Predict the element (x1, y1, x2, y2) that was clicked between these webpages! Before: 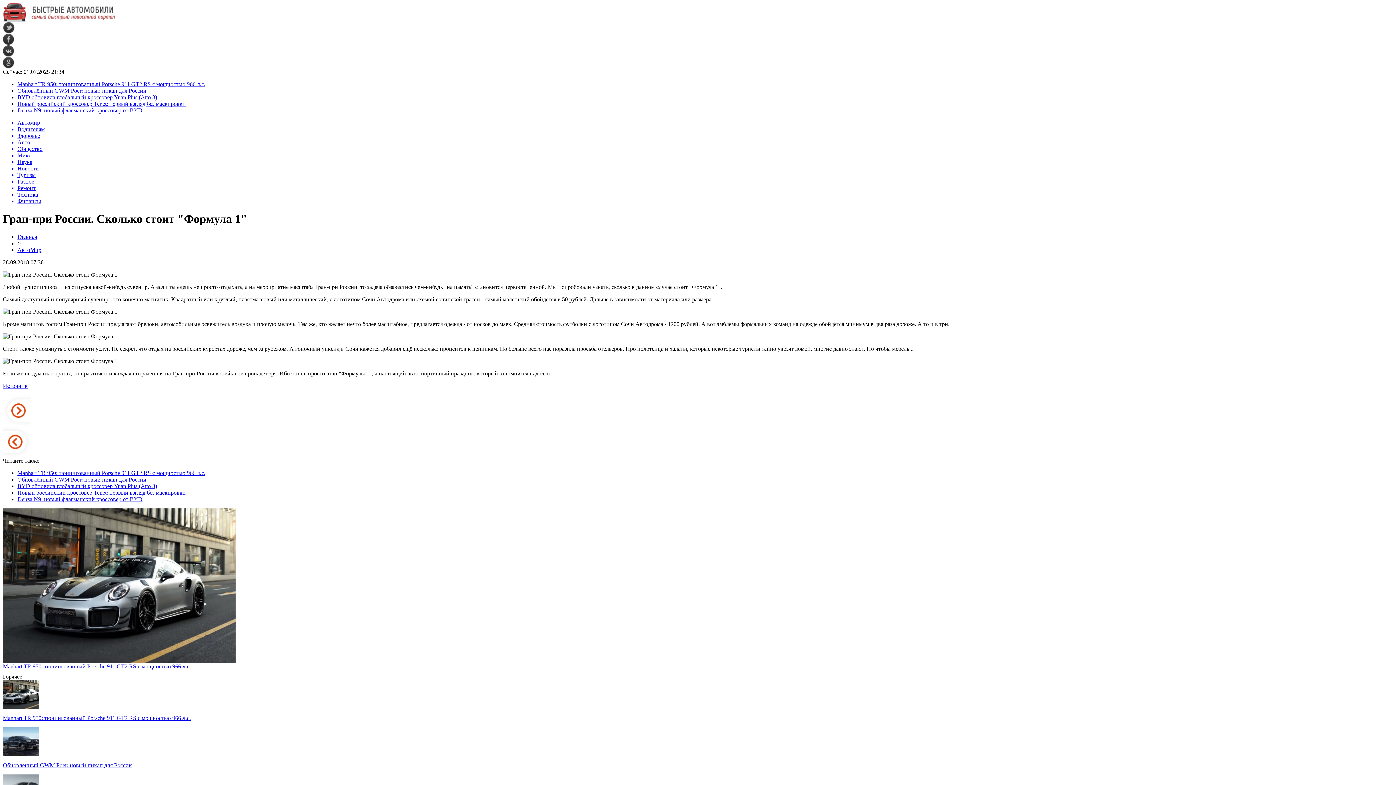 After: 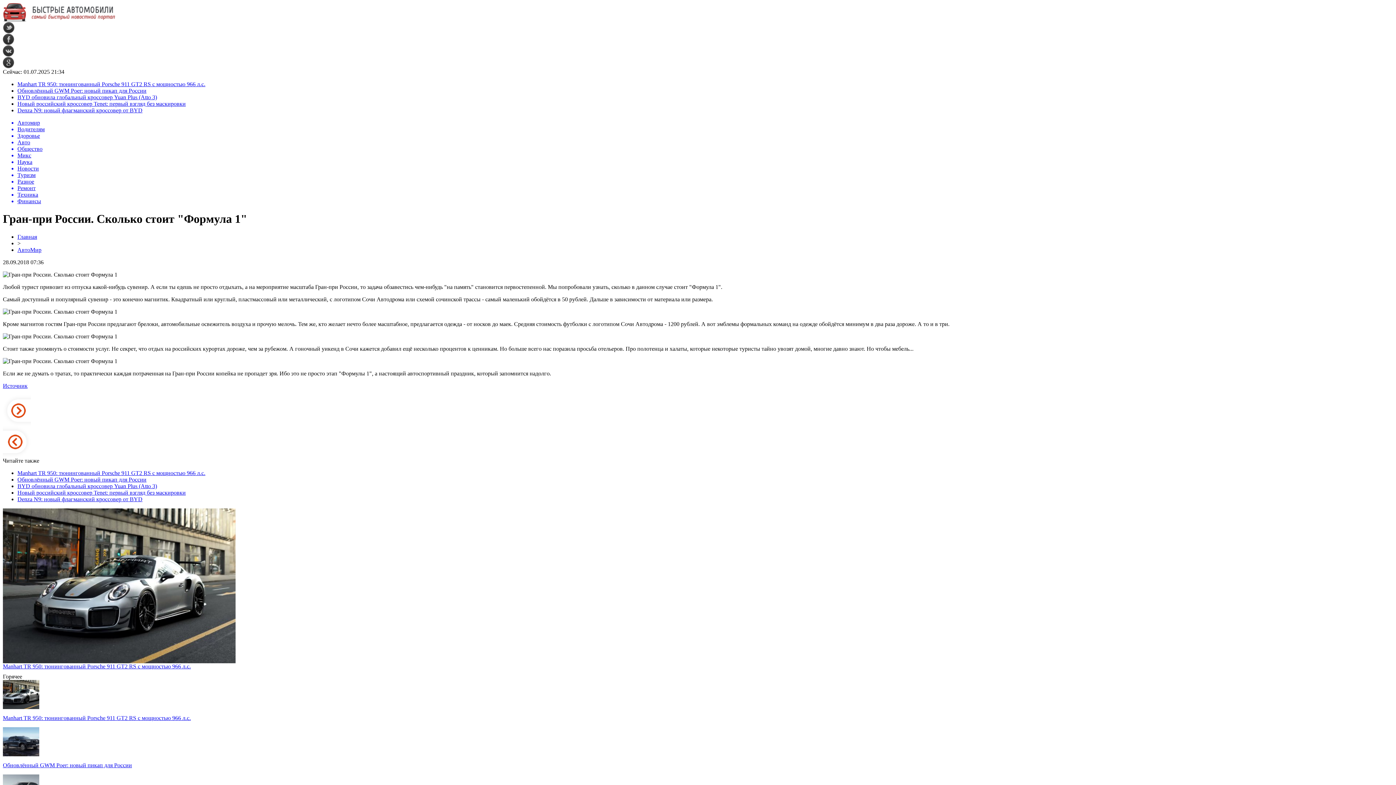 Action: label: Источник bbox: (2, 382, 27, 389)